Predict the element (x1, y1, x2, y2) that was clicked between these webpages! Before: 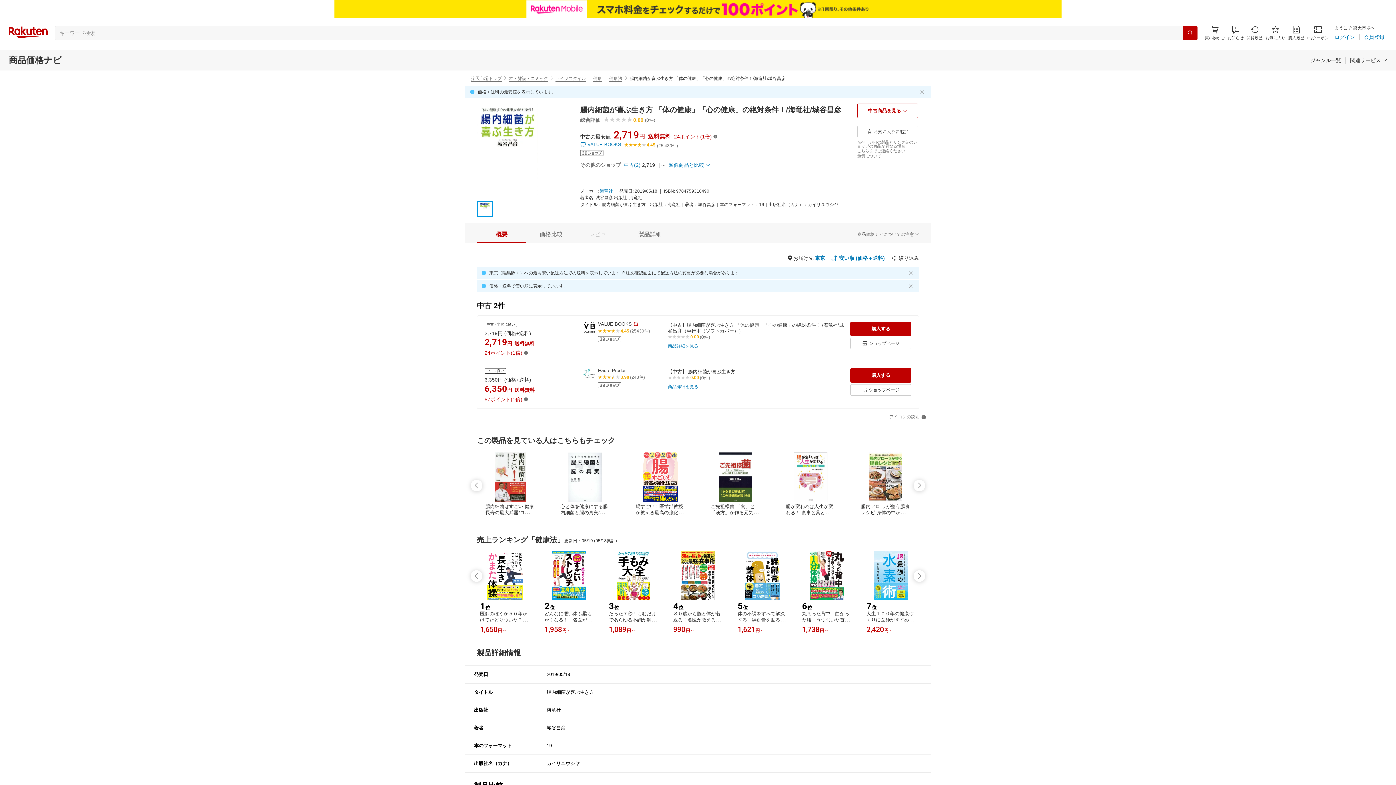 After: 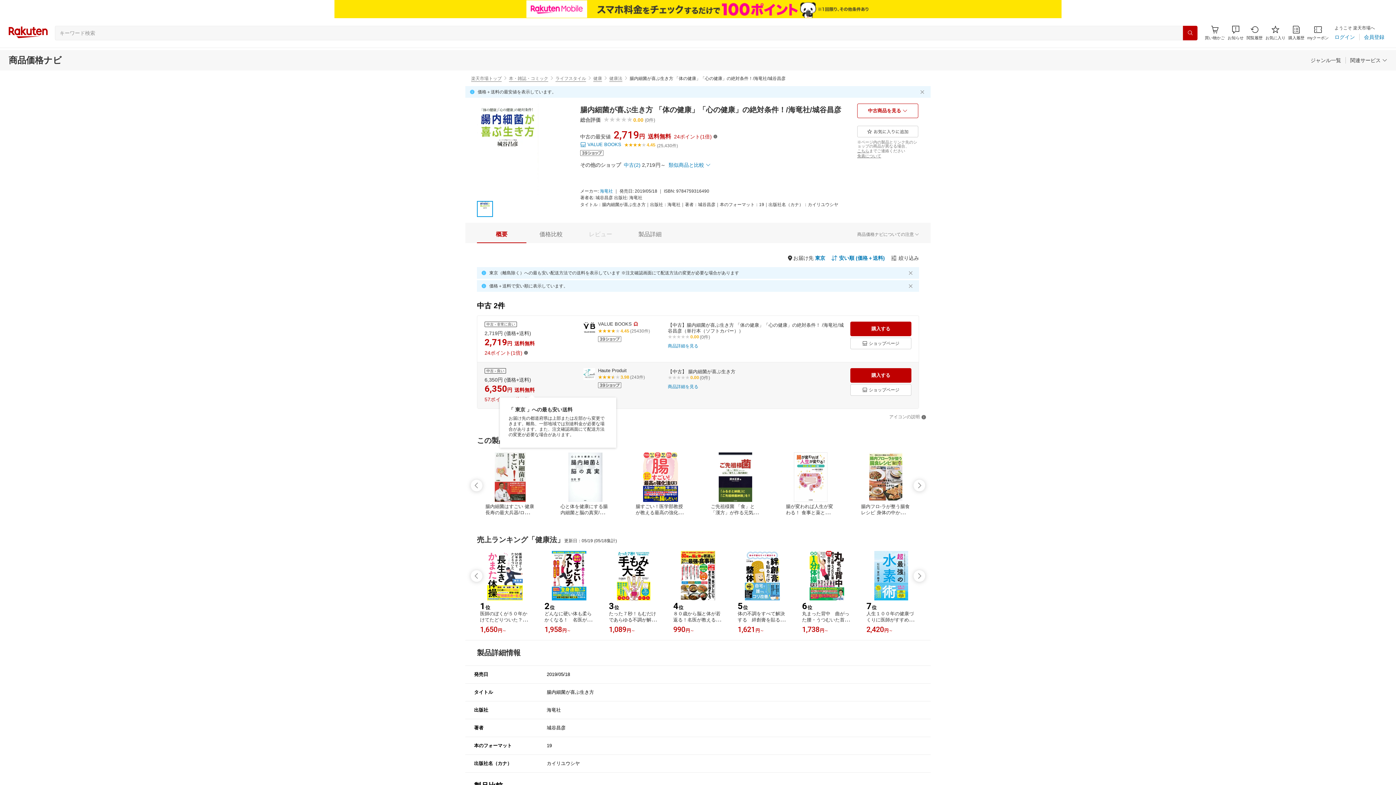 Action: bbox: (514, 386, 534, 393) label: 送料無料